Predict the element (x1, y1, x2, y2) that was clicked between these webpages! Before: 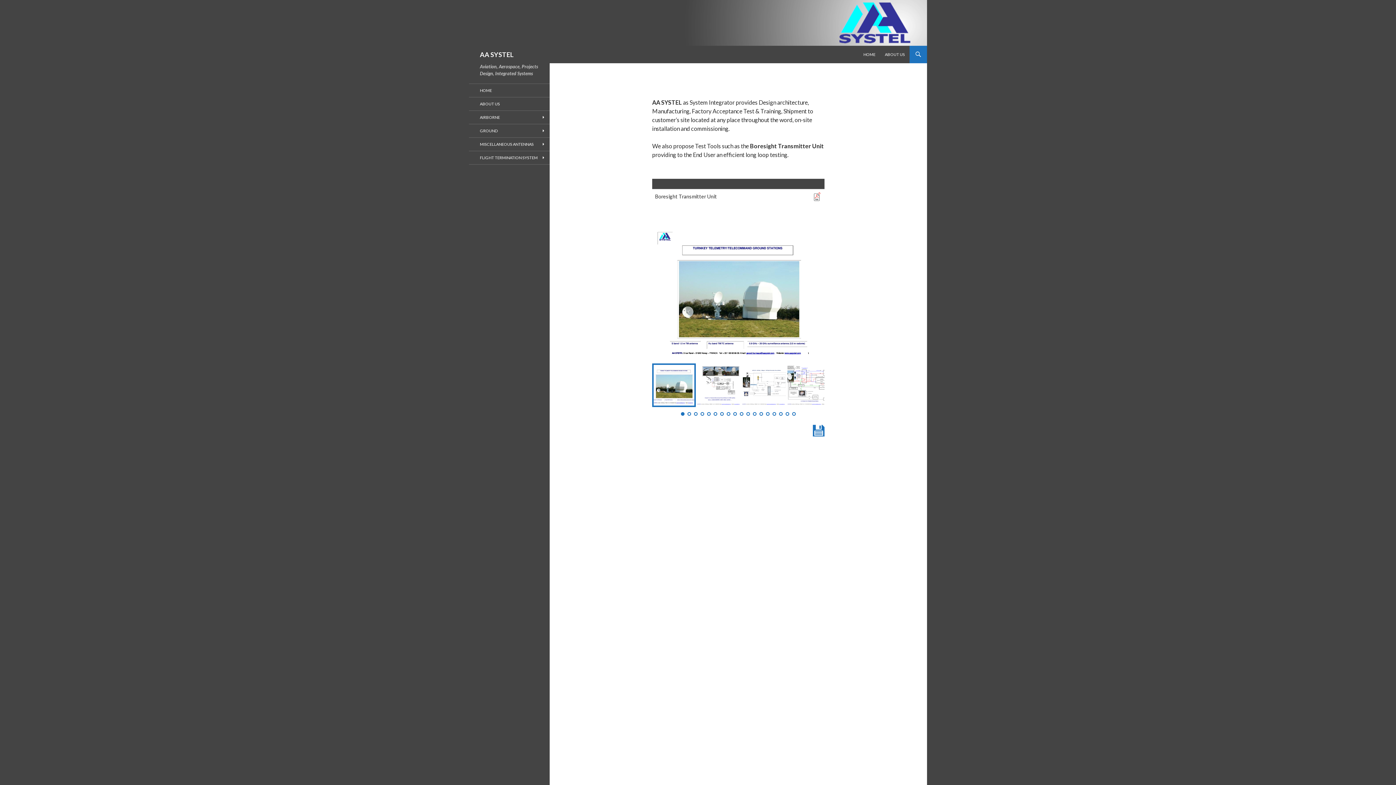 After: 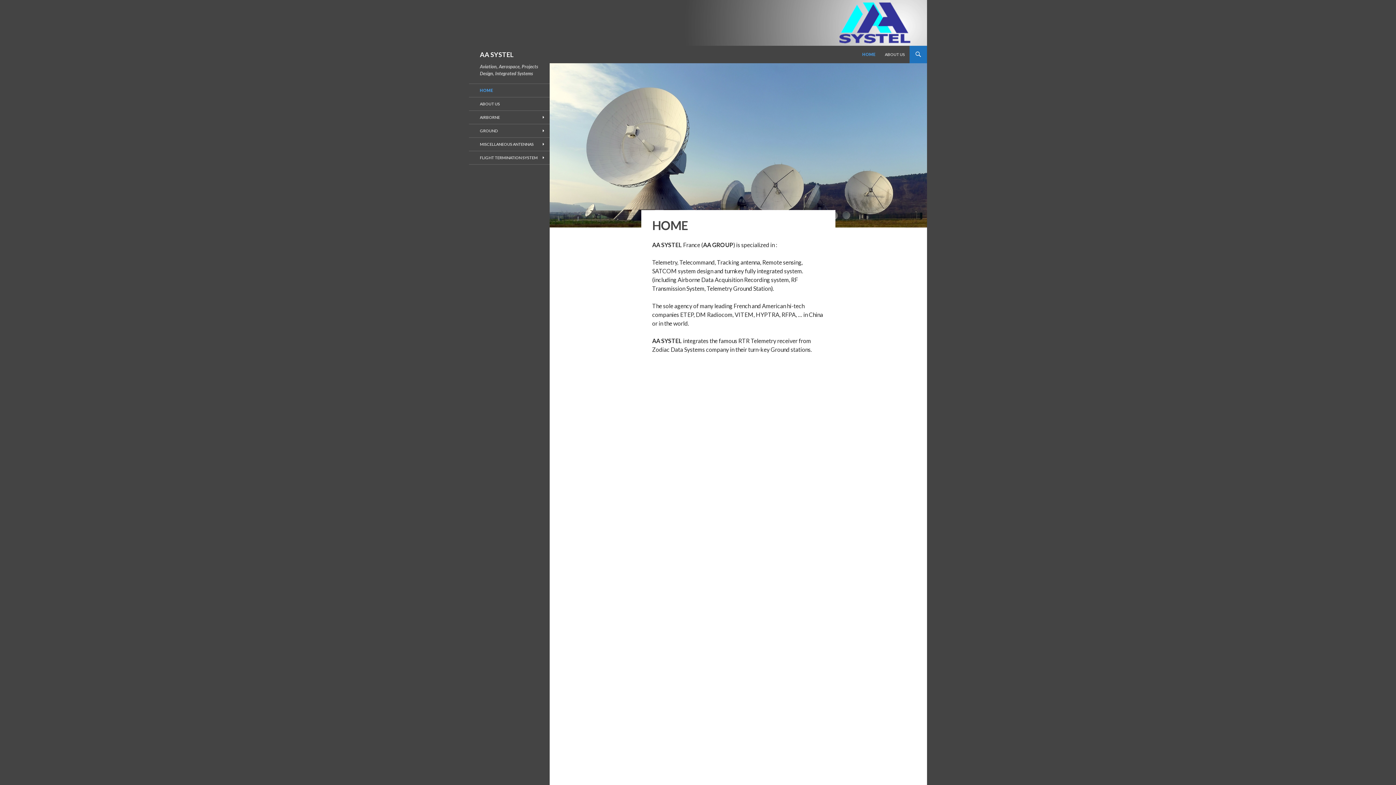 Action: bbox: (469, 18, 927, 25)